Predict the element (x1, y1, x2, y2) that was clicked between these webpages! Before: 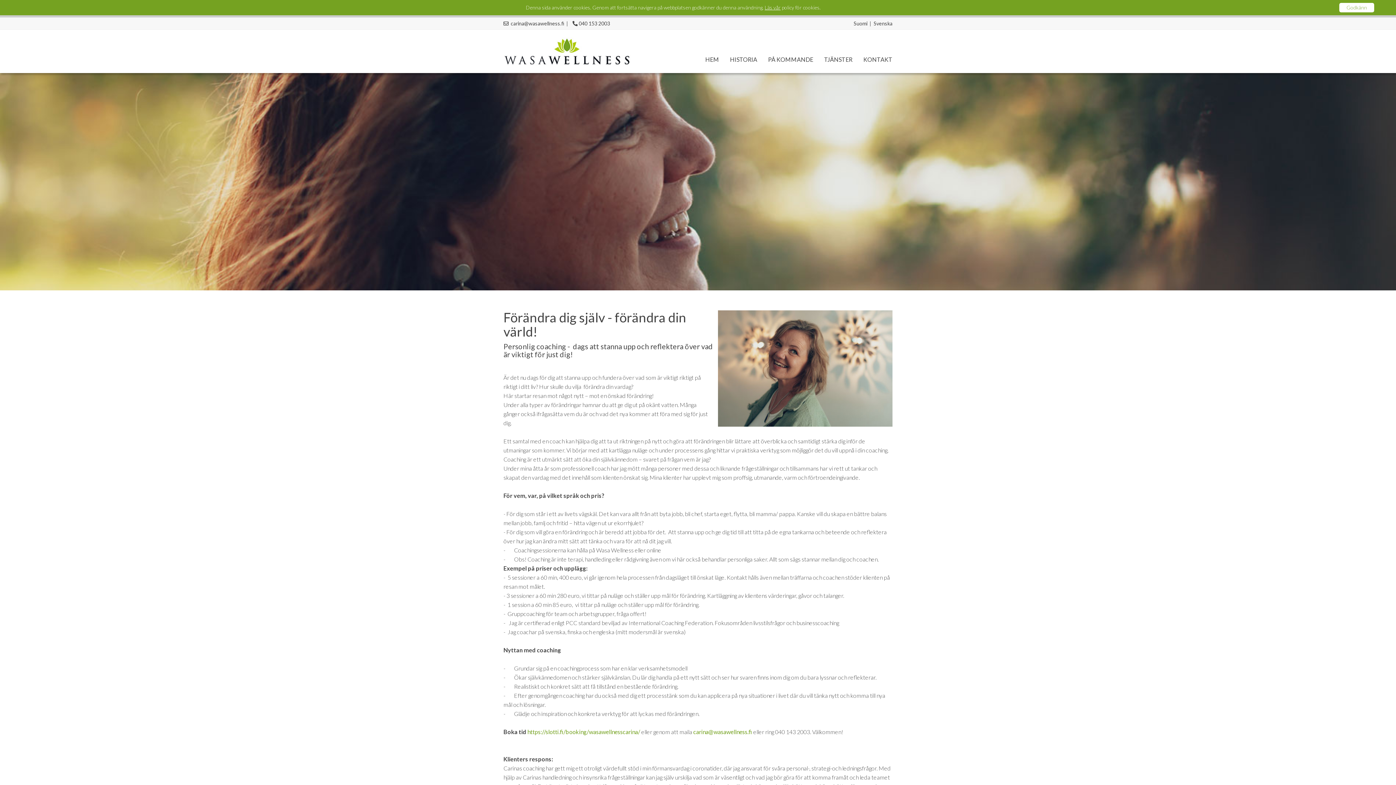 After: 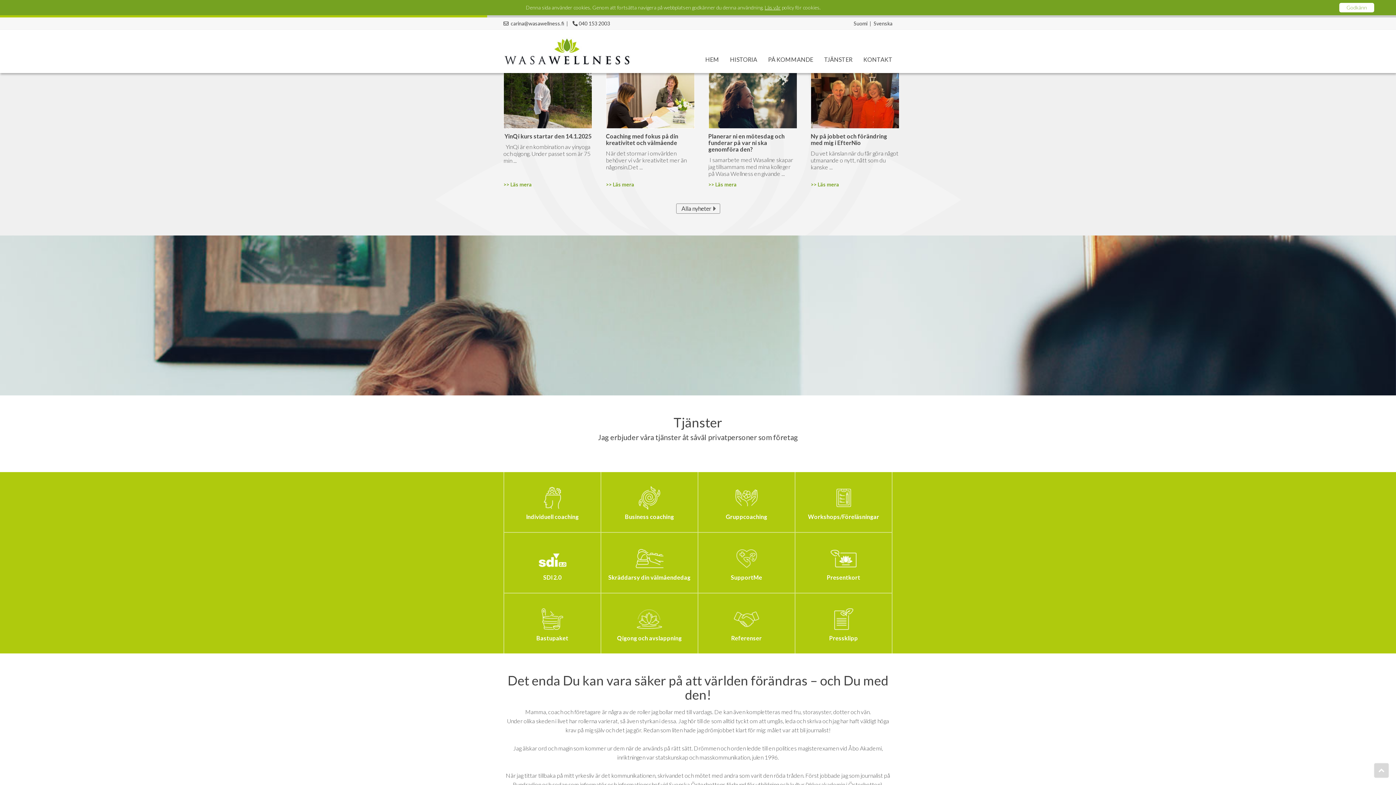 Action: bbox: (762, 55, 818, 63) label: PÅ KOMMANDE